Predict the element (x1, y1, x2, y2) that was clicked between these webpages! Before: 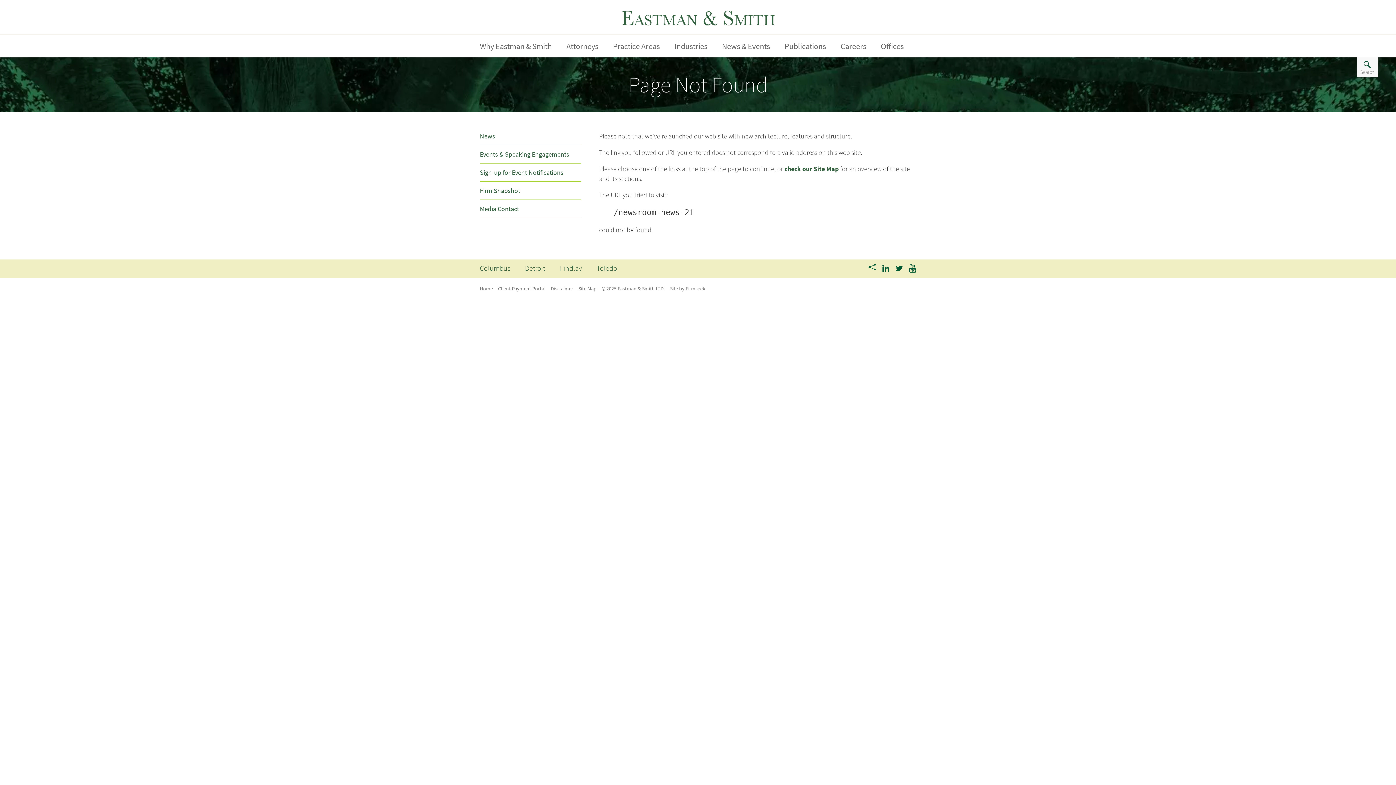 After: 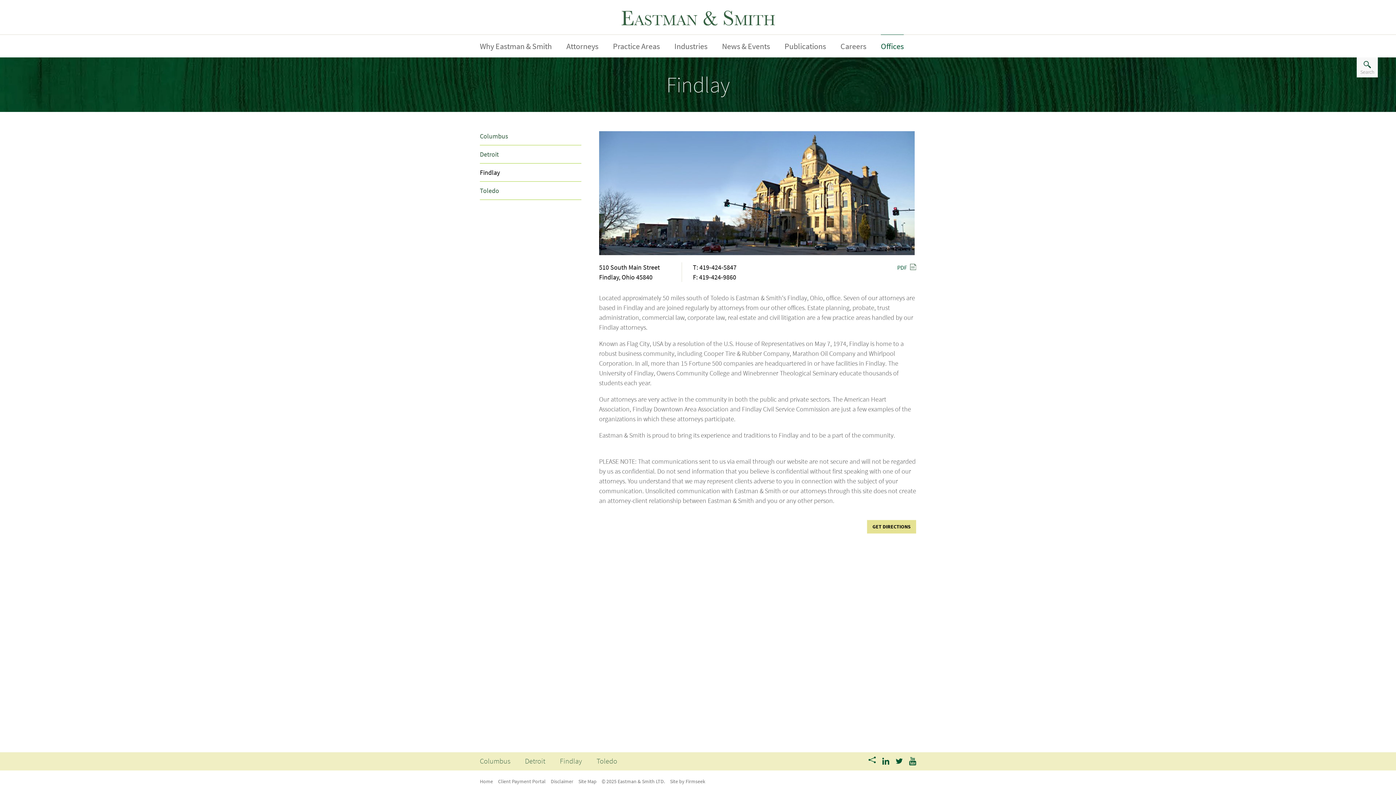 Action: bbox: (560, 263, 582, 272) label: Findlay